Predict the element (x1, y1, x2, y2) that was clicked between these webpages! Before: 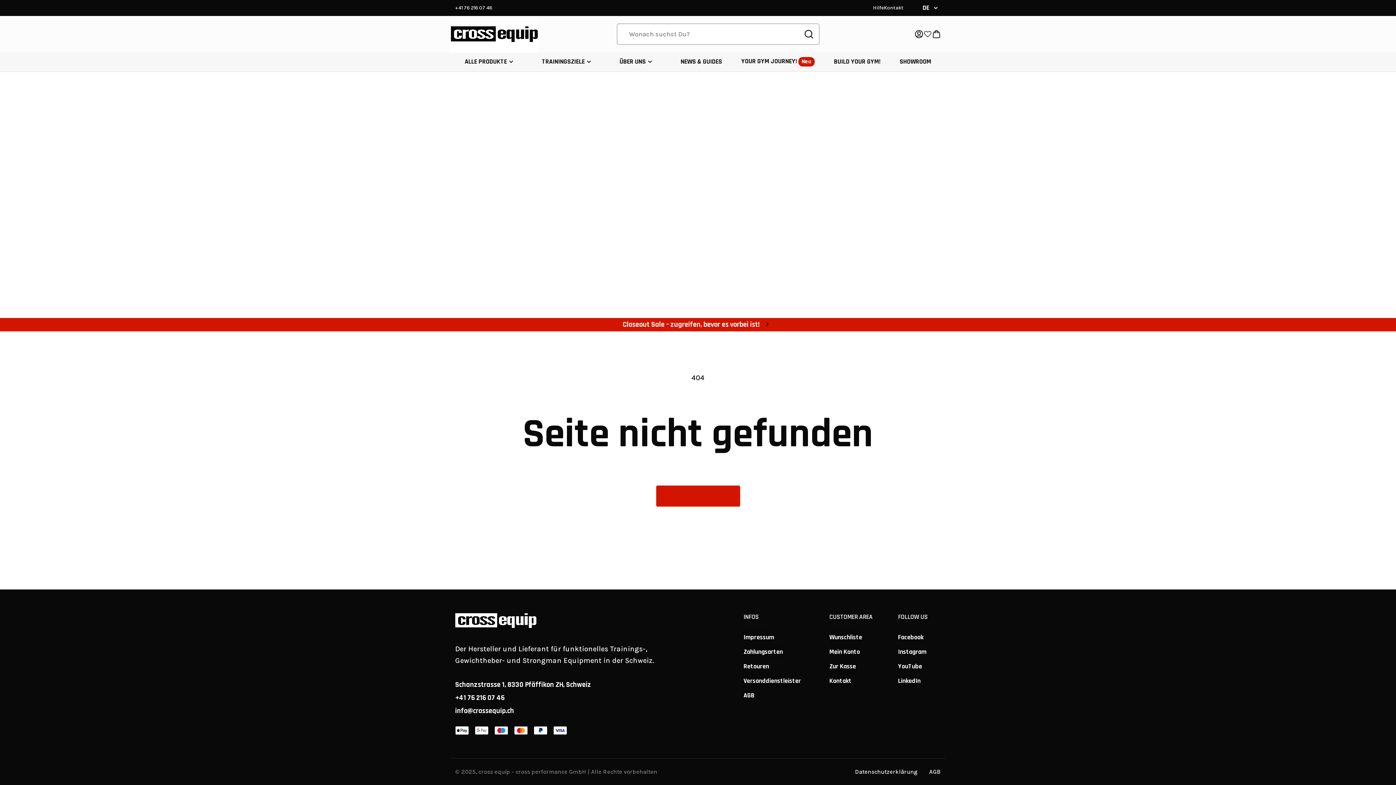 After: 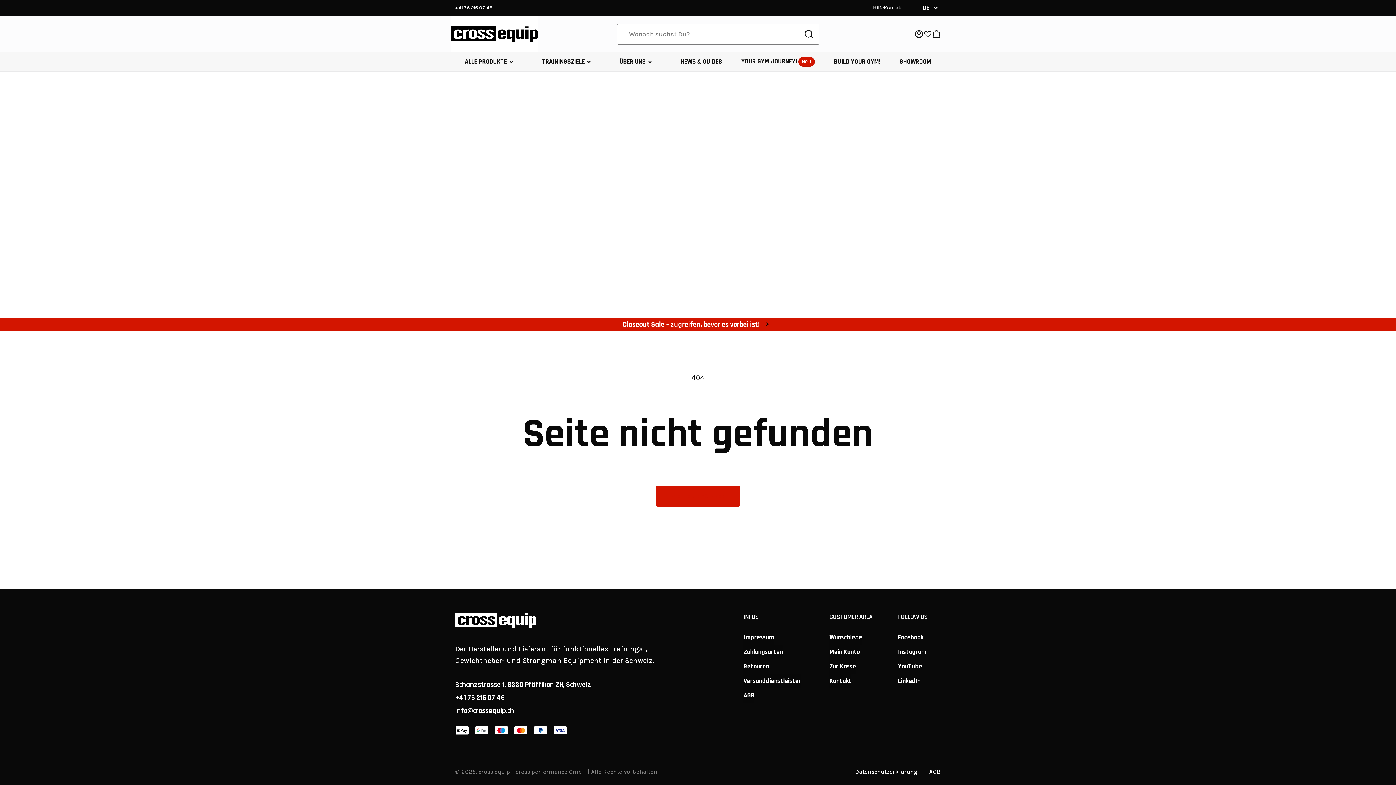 Action: label: Zur Kasse bbox: (829, 659, 856, 674)